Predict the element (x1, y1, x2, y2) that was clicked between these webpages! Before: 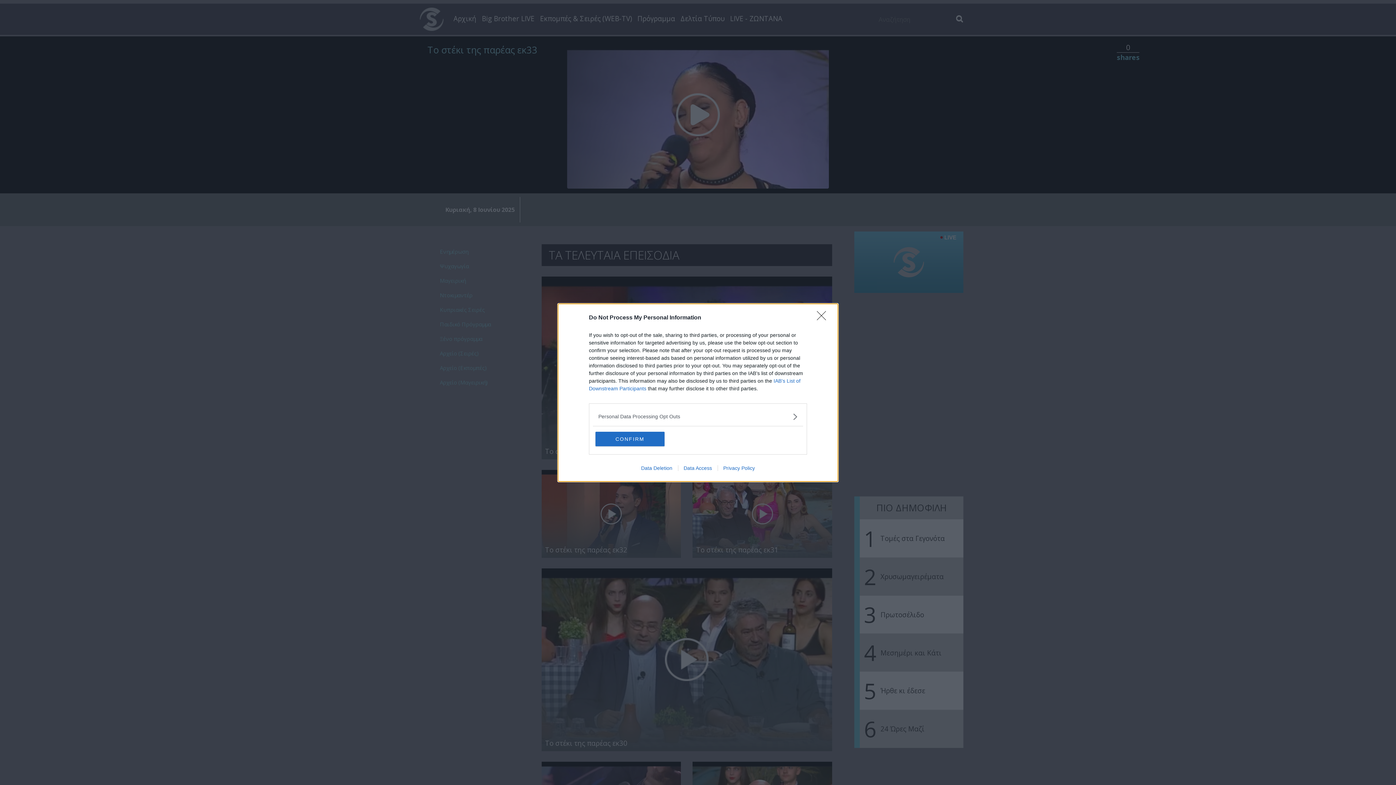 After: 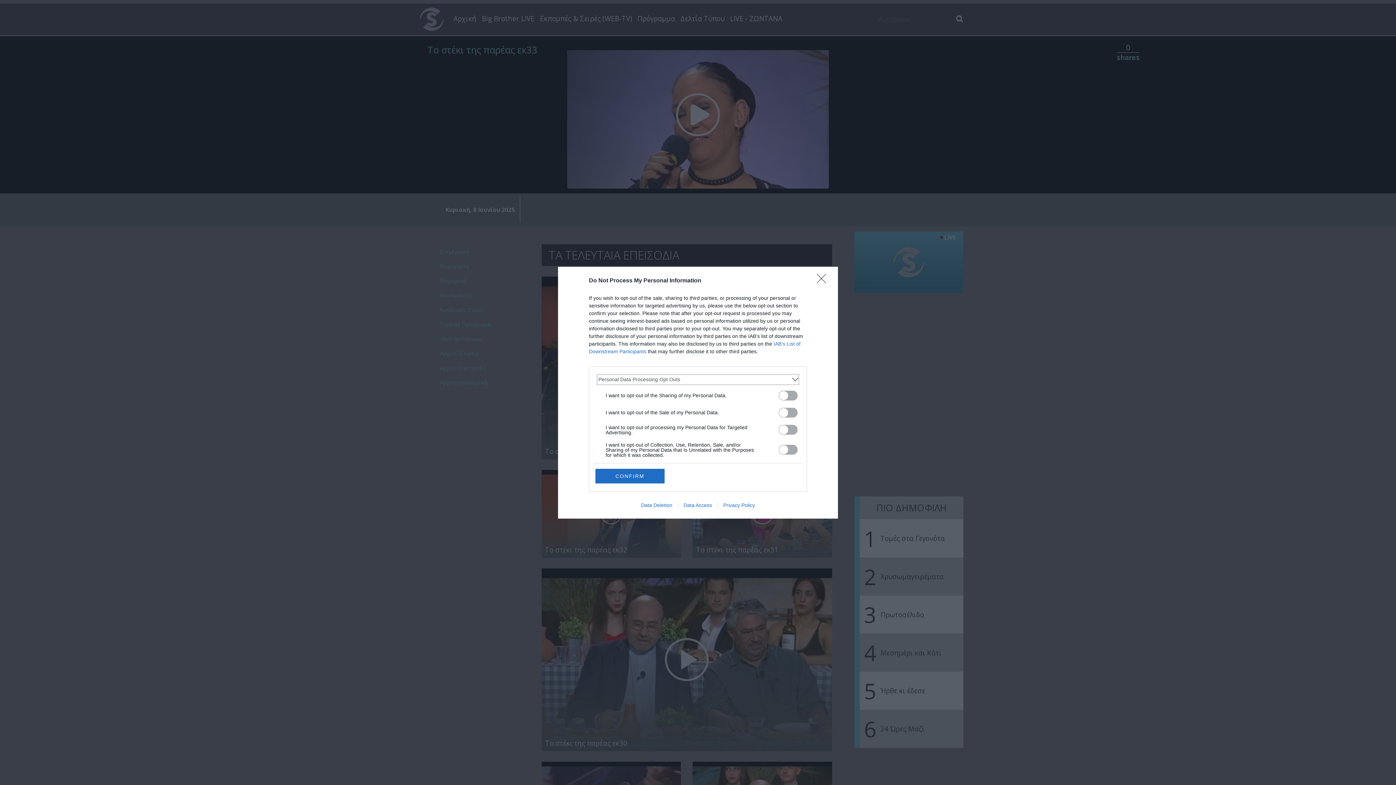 Action: bbox: (598, 412, 797, 420) label: Opt-Outs